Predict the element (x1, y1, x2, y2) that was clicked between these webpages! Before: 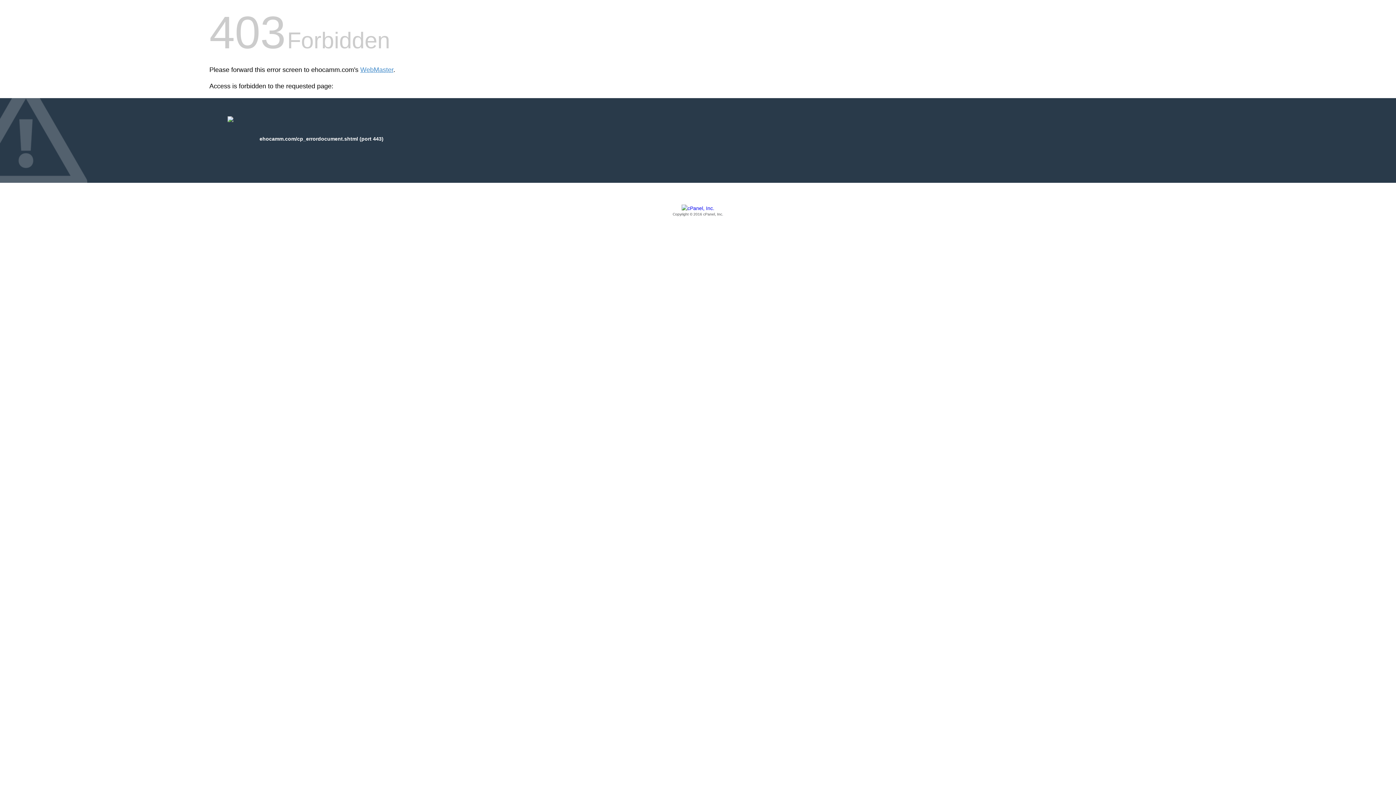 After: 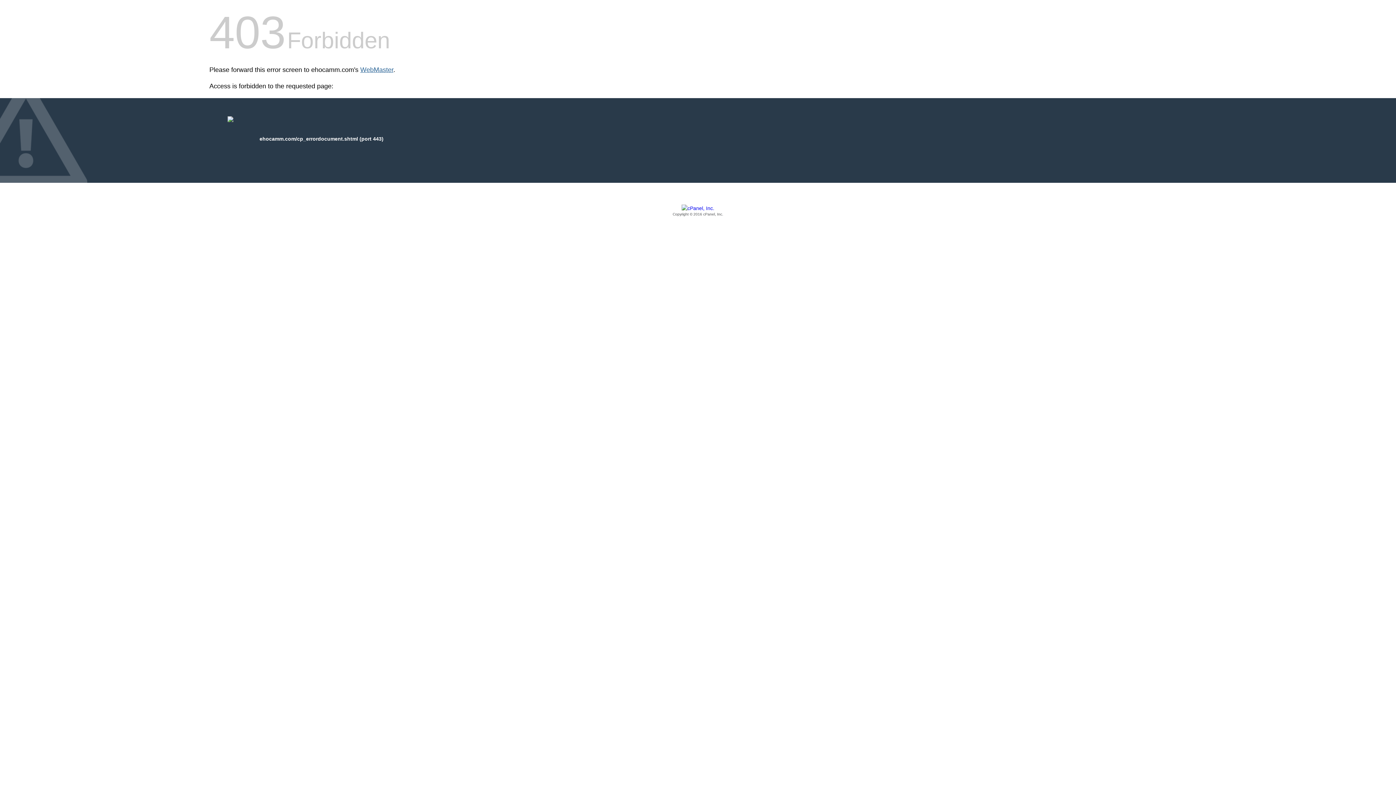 Action: label: WebMaster bbox: (360, 66, 393, 73)